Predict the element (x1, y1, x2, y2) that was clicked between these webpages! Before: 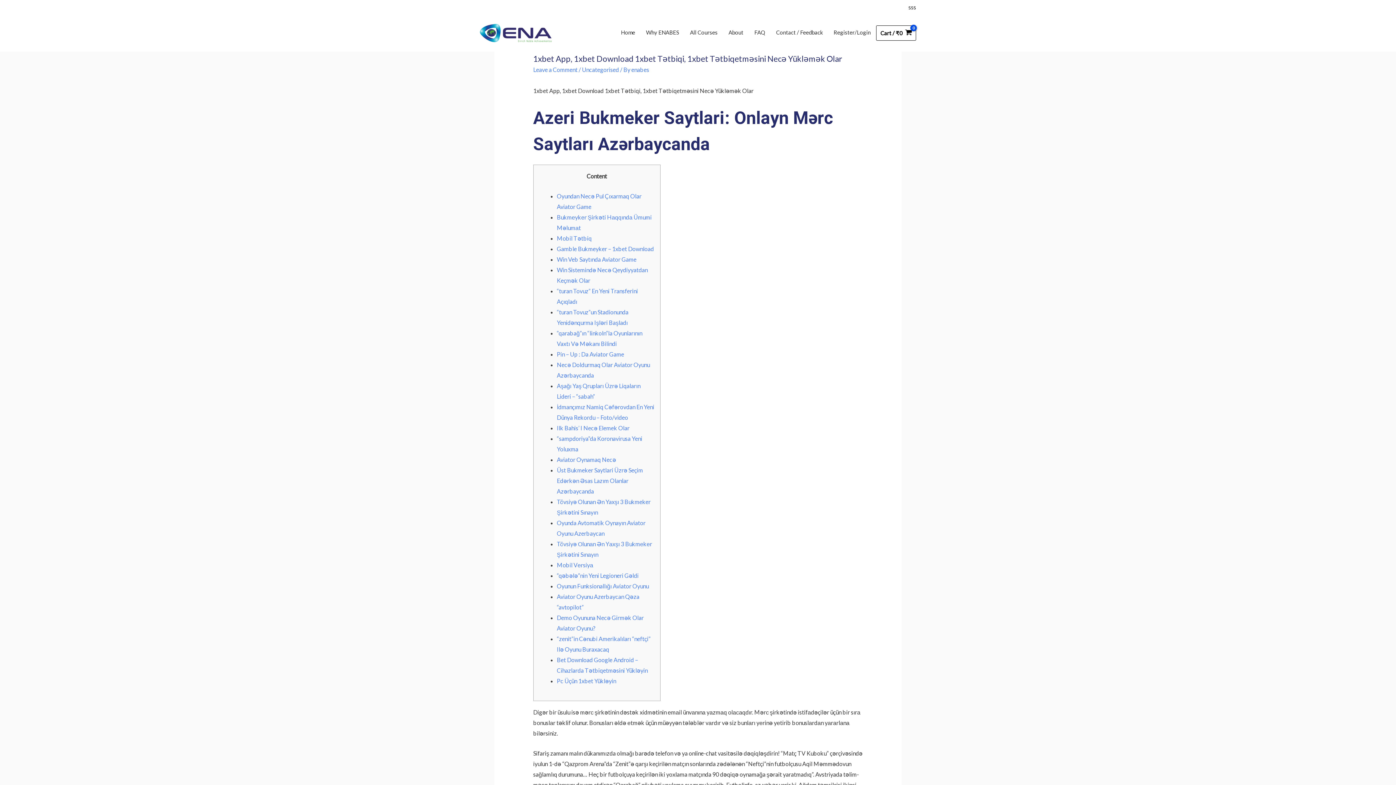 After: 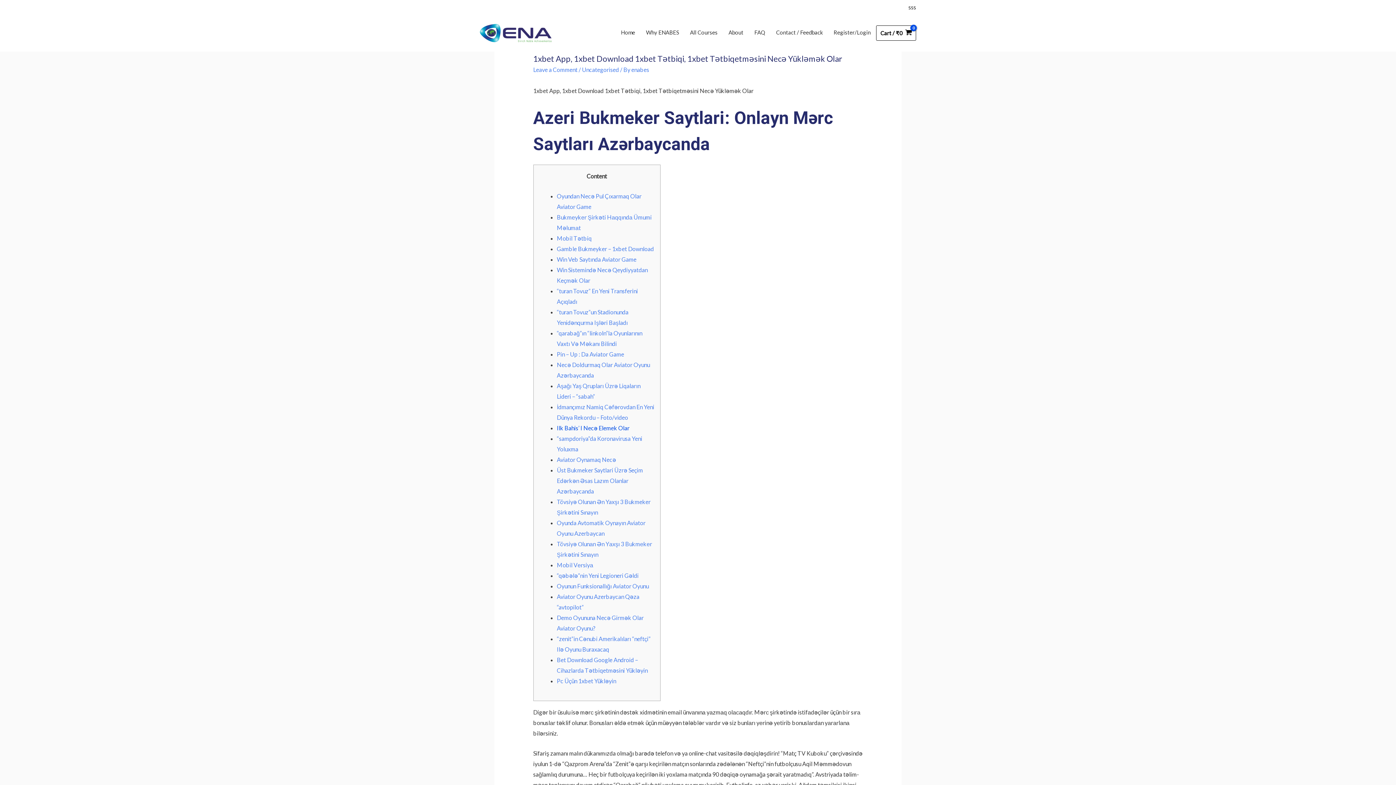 Action: bbox: (556, 424, 629, 431) label: Ilk Bahis’ I Necə Elemek Olar